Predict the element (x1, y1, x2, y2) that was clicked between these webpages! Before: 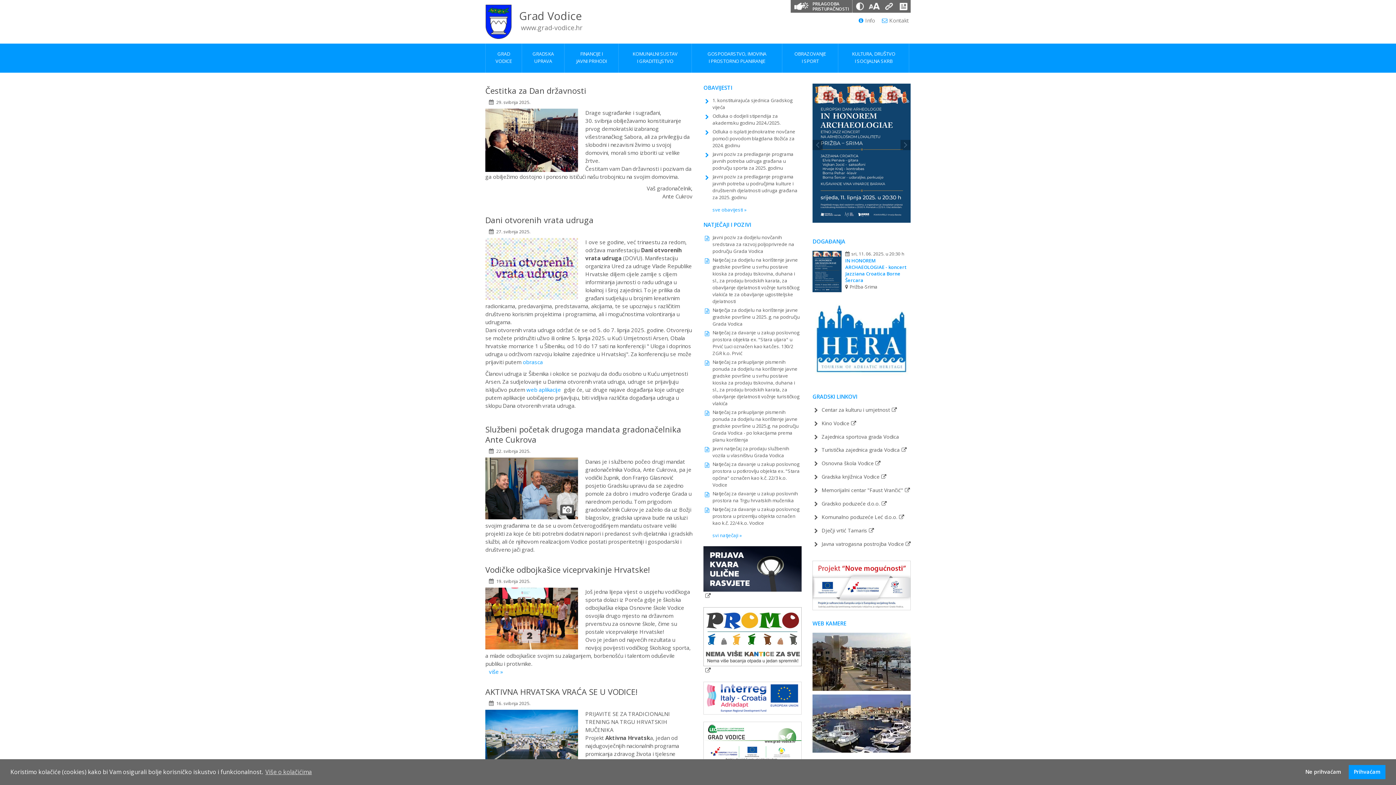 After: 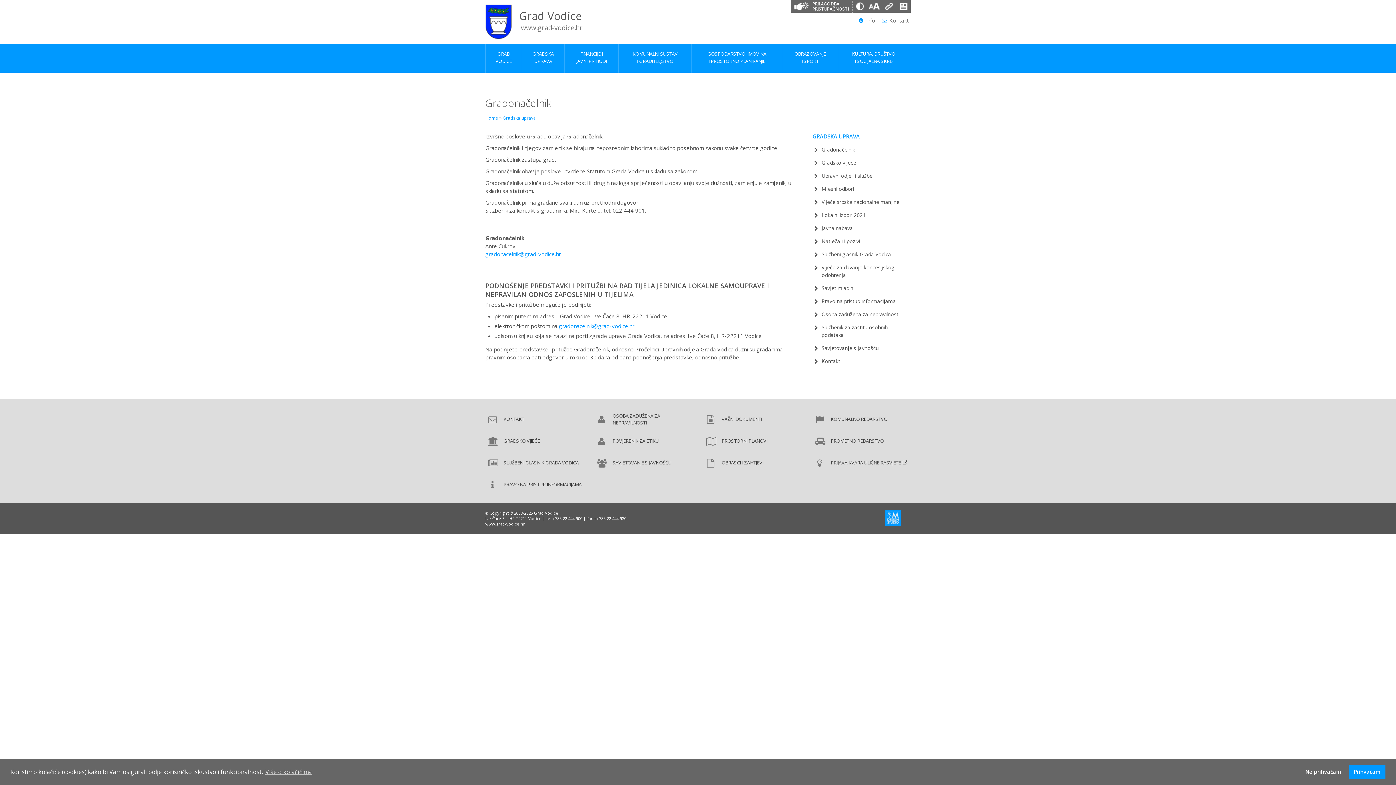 Action: bbox: (526, 44, 559, 71) label: GRADSKA
UPRAVA